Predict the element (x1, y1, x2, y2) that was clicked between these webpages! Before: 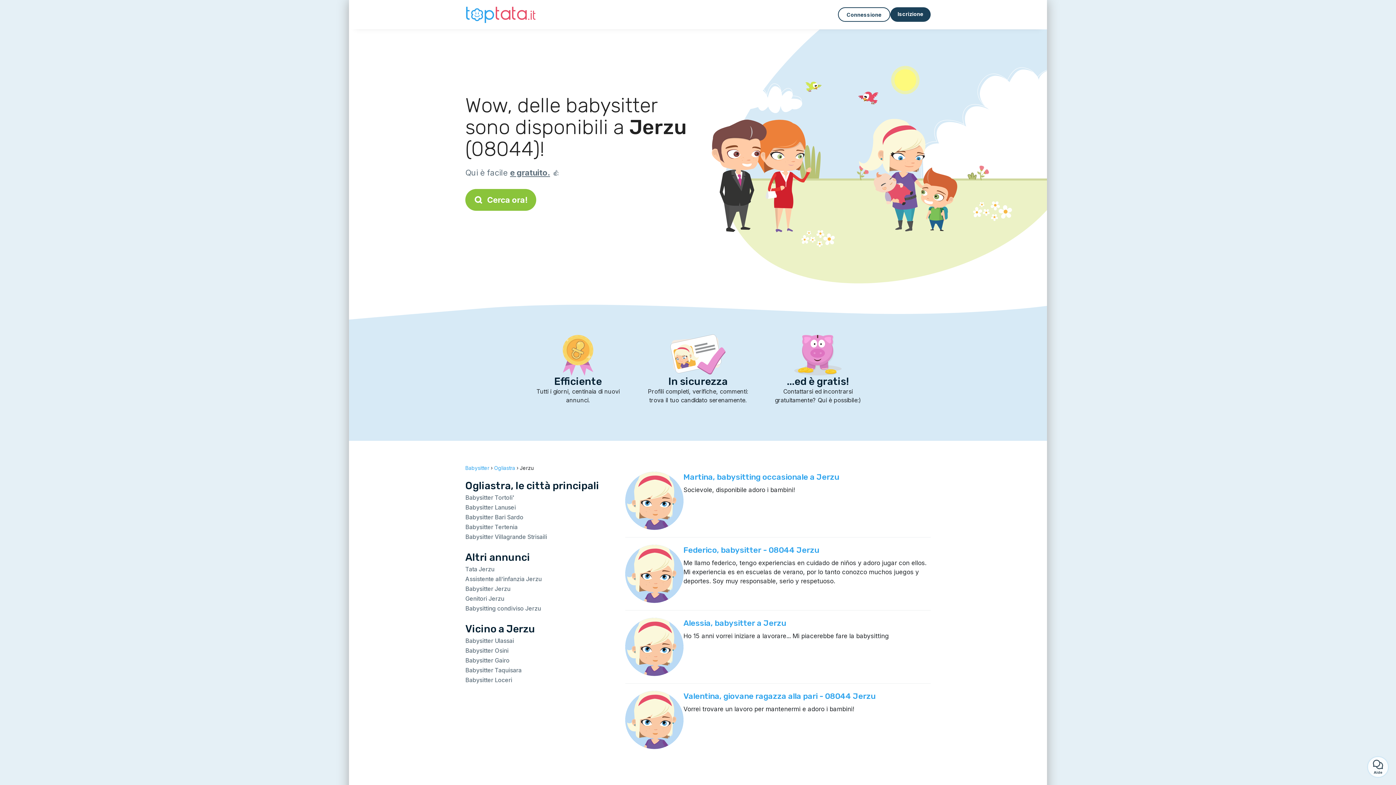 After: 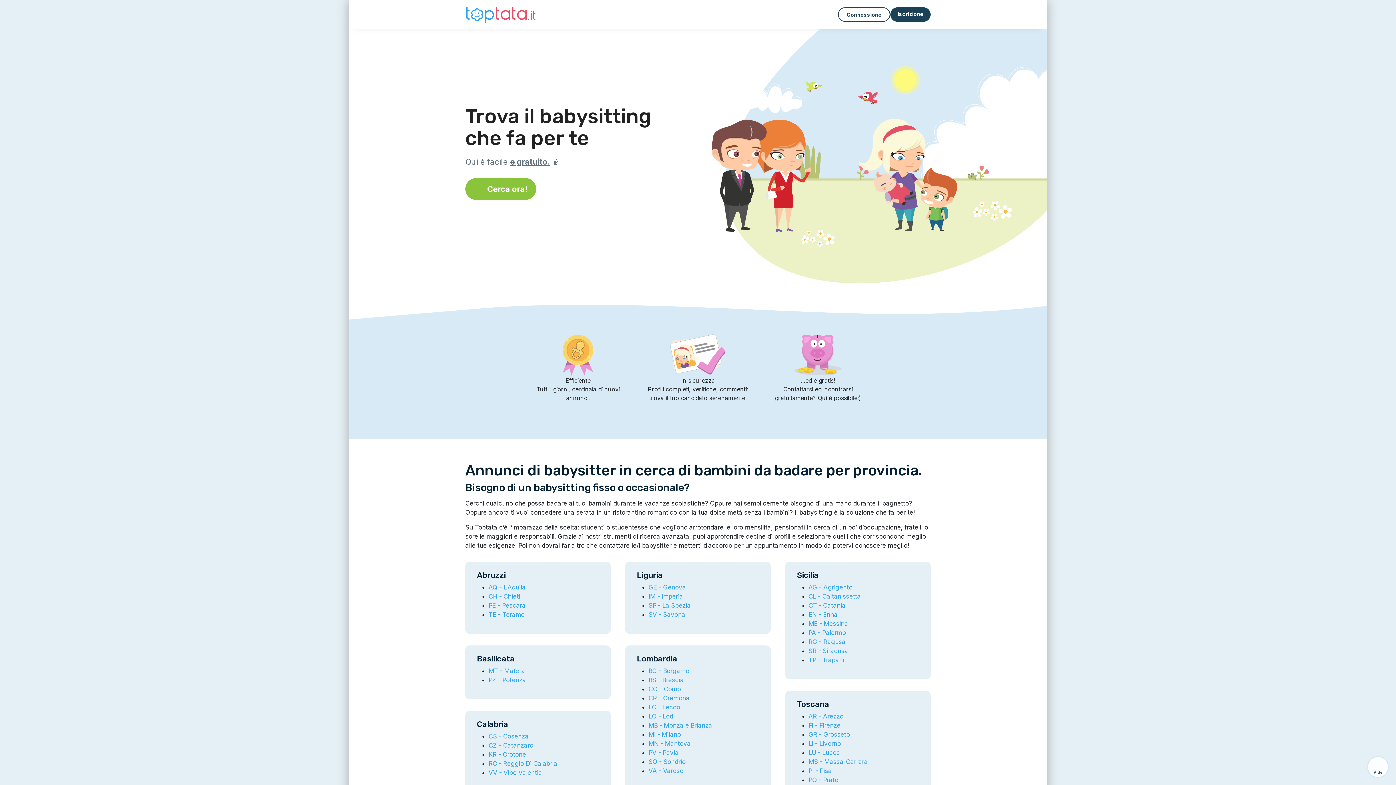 Action: label: Babysitter bbox: (465, 465, 489, 471)